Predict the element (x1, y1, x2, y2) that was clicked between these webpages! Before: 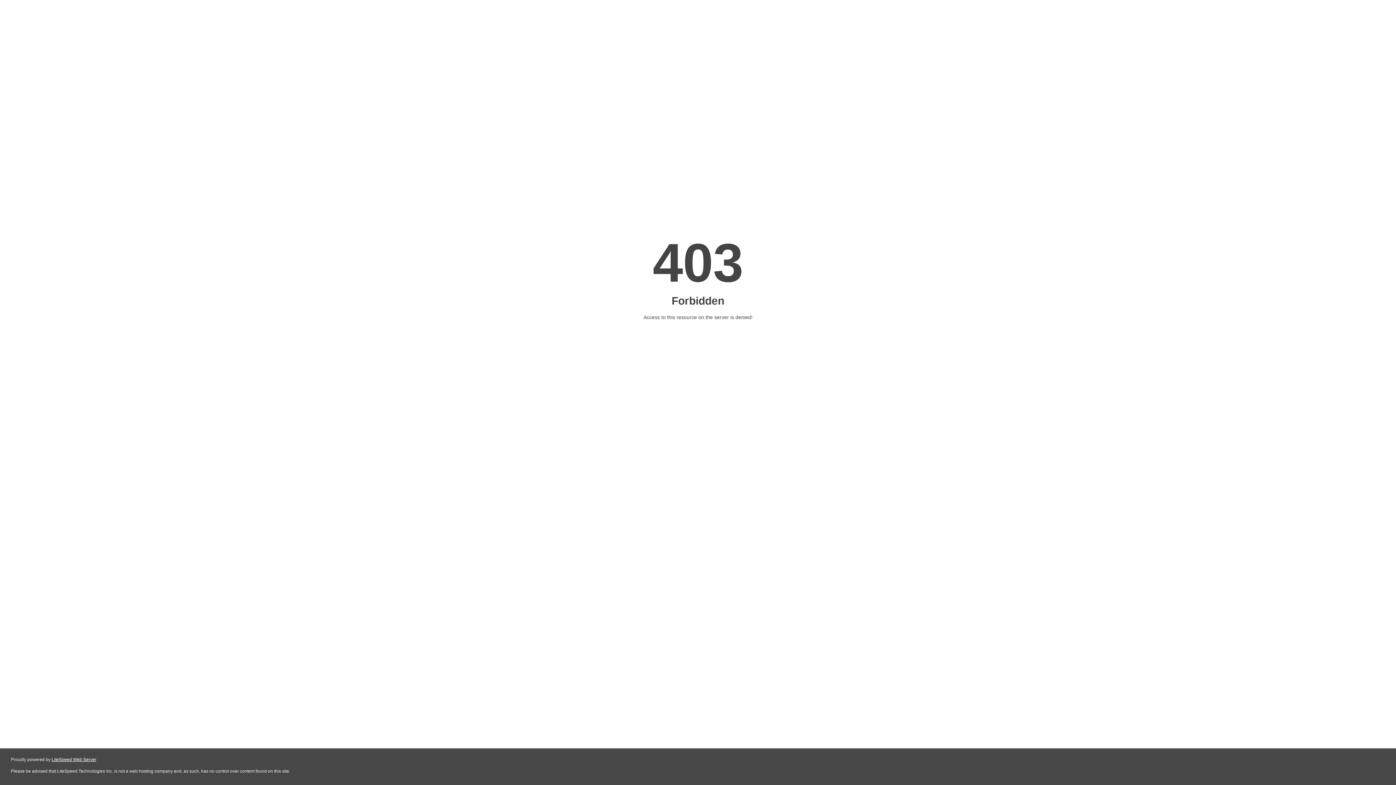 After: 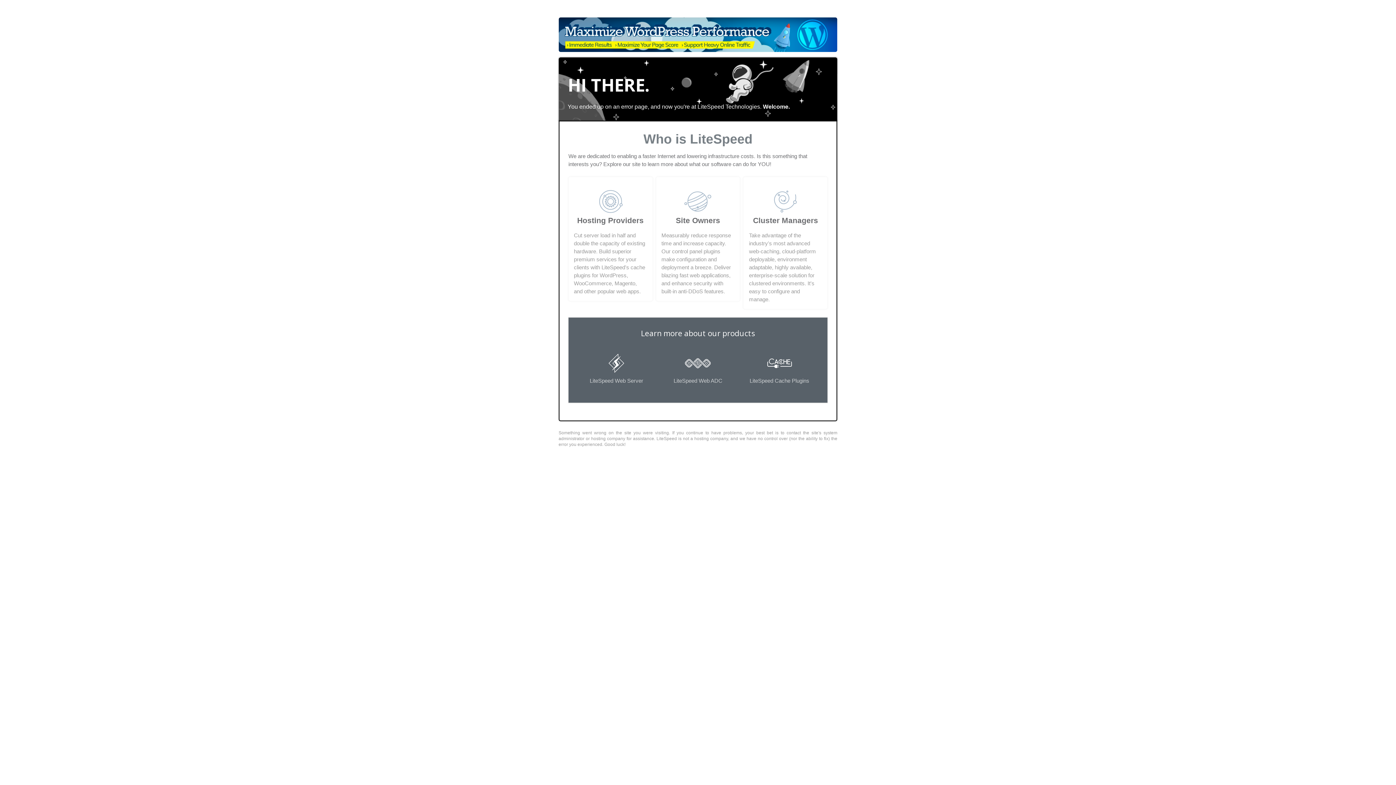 Action: label: LiteSpeed Web Server bbox: (51, 757, 96, 762)